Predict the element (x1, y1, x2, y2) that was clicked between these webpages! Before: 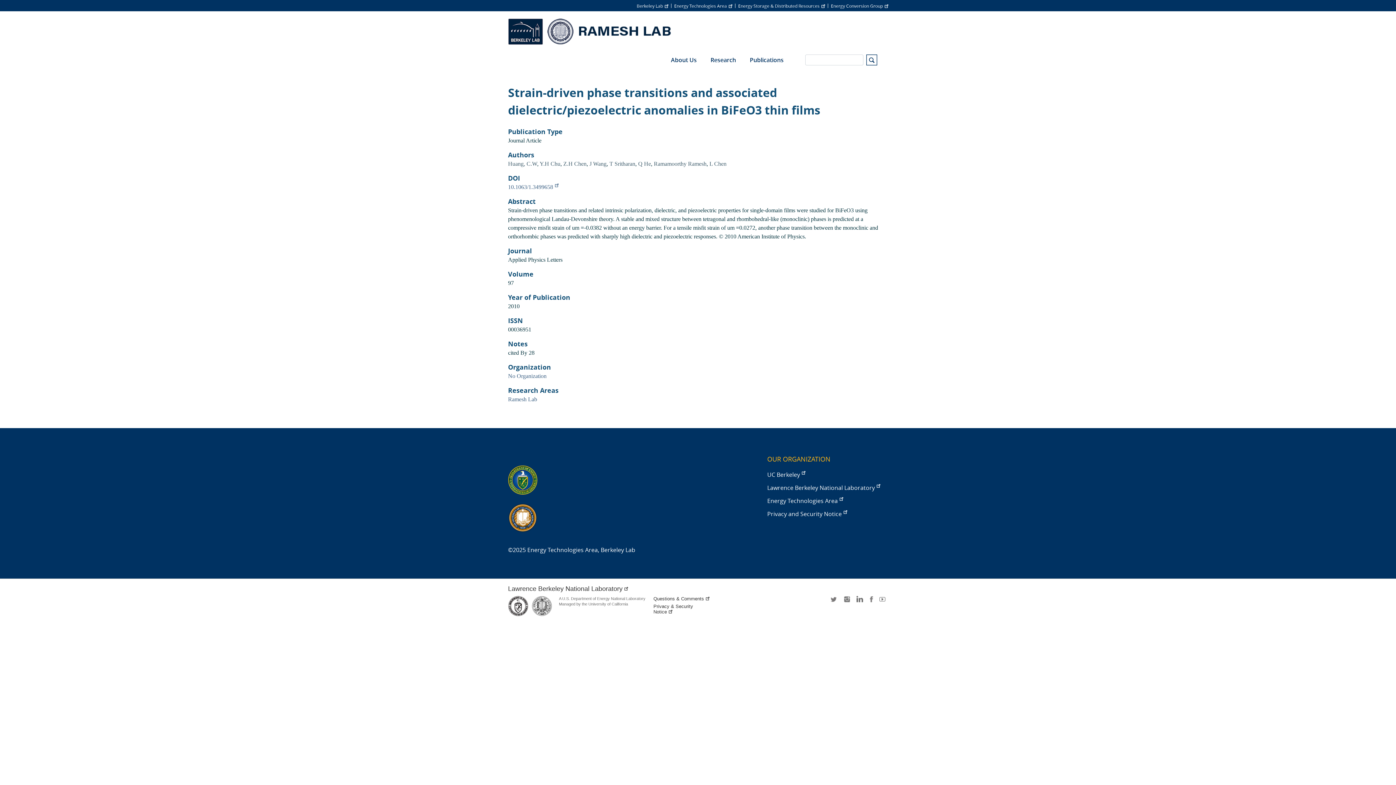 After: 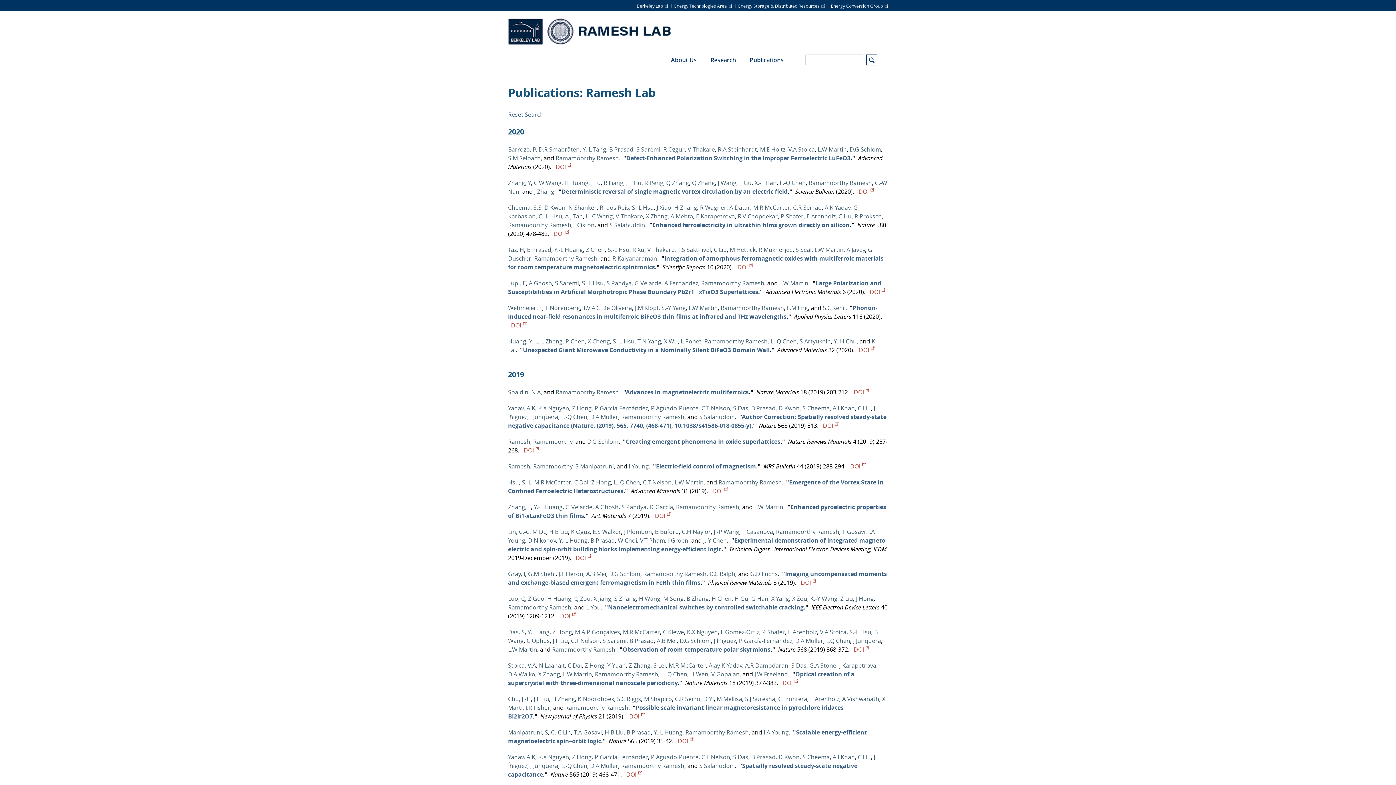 Action: label: Ramesh Lab bbox: (508, 396, 537, 402)